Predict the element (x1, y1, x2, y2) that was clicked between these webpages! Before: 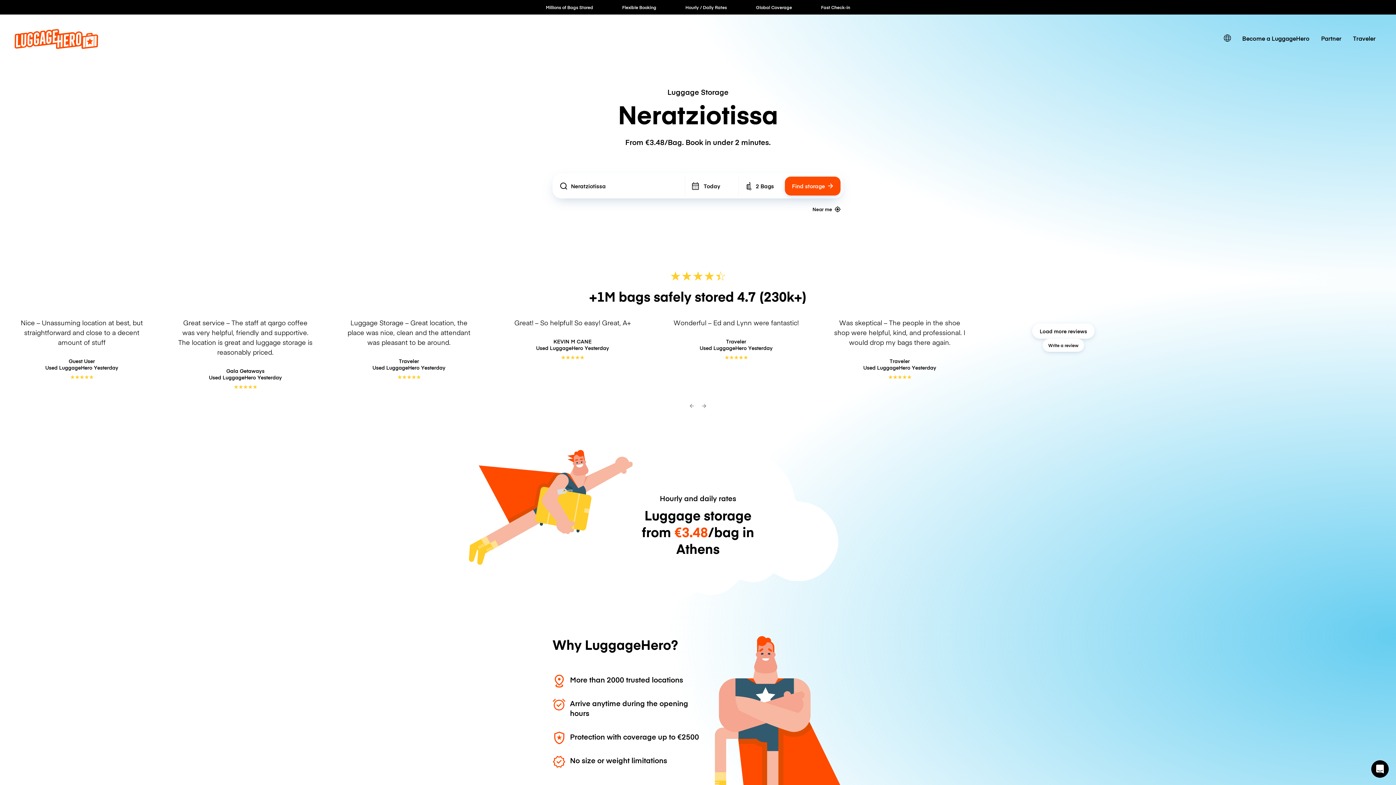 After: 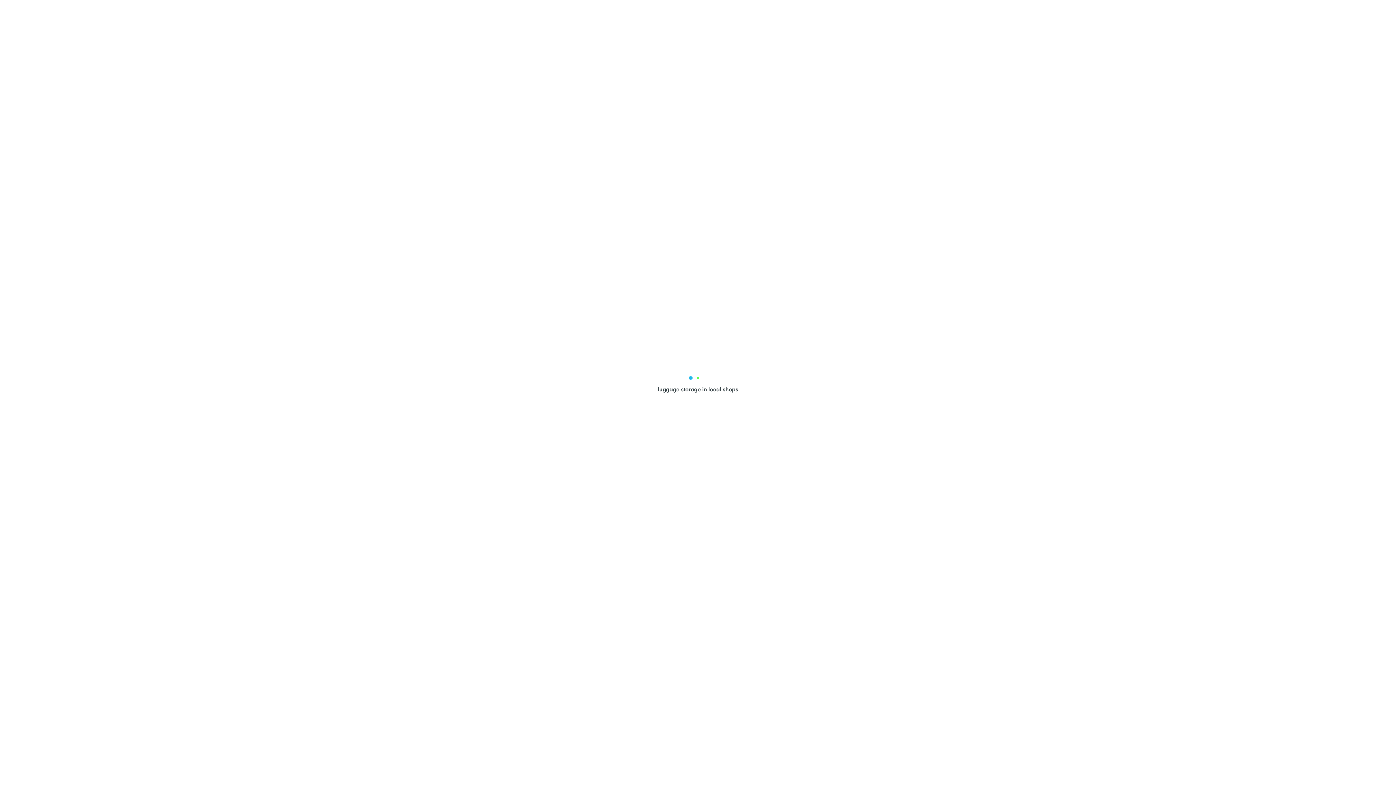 Action: label: Partner bbox: (1315, 29, 1347, 46)